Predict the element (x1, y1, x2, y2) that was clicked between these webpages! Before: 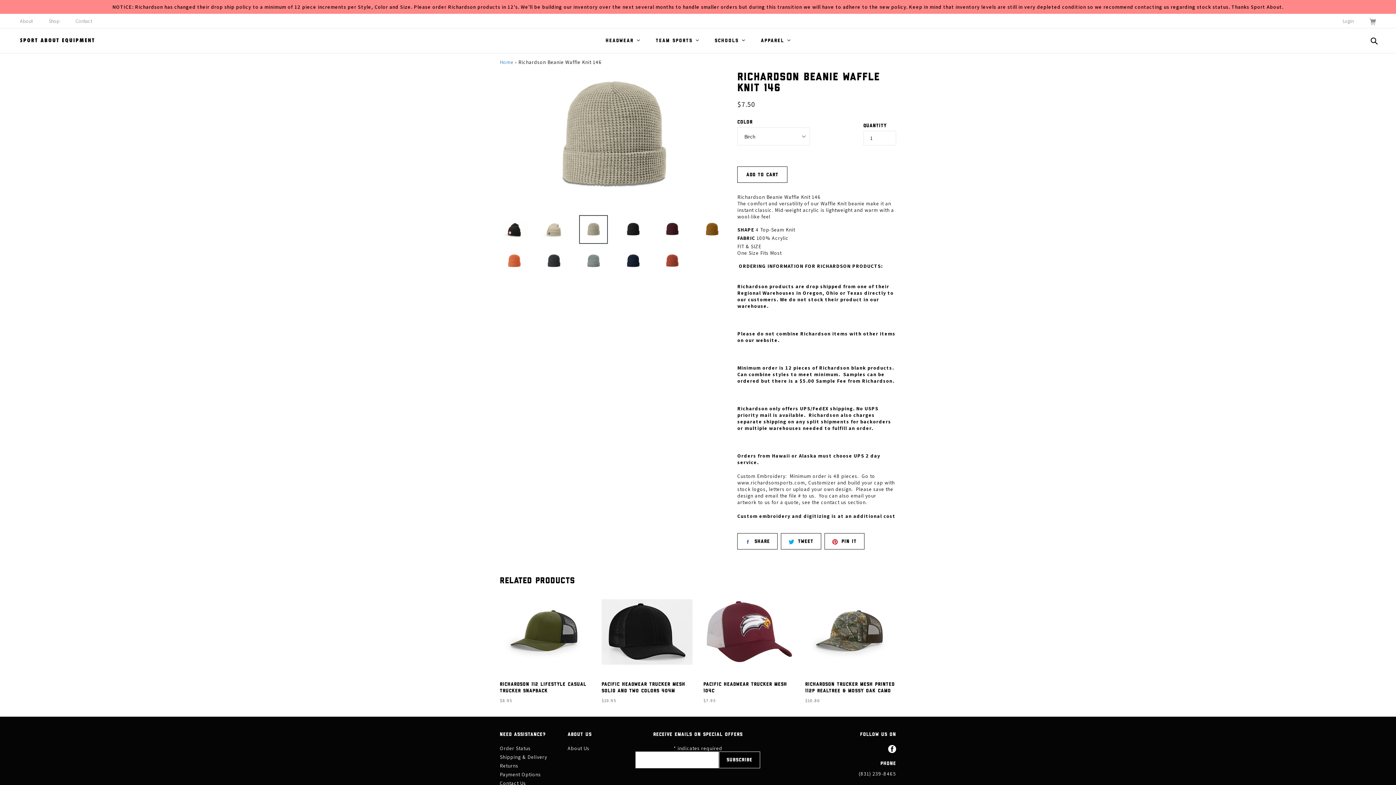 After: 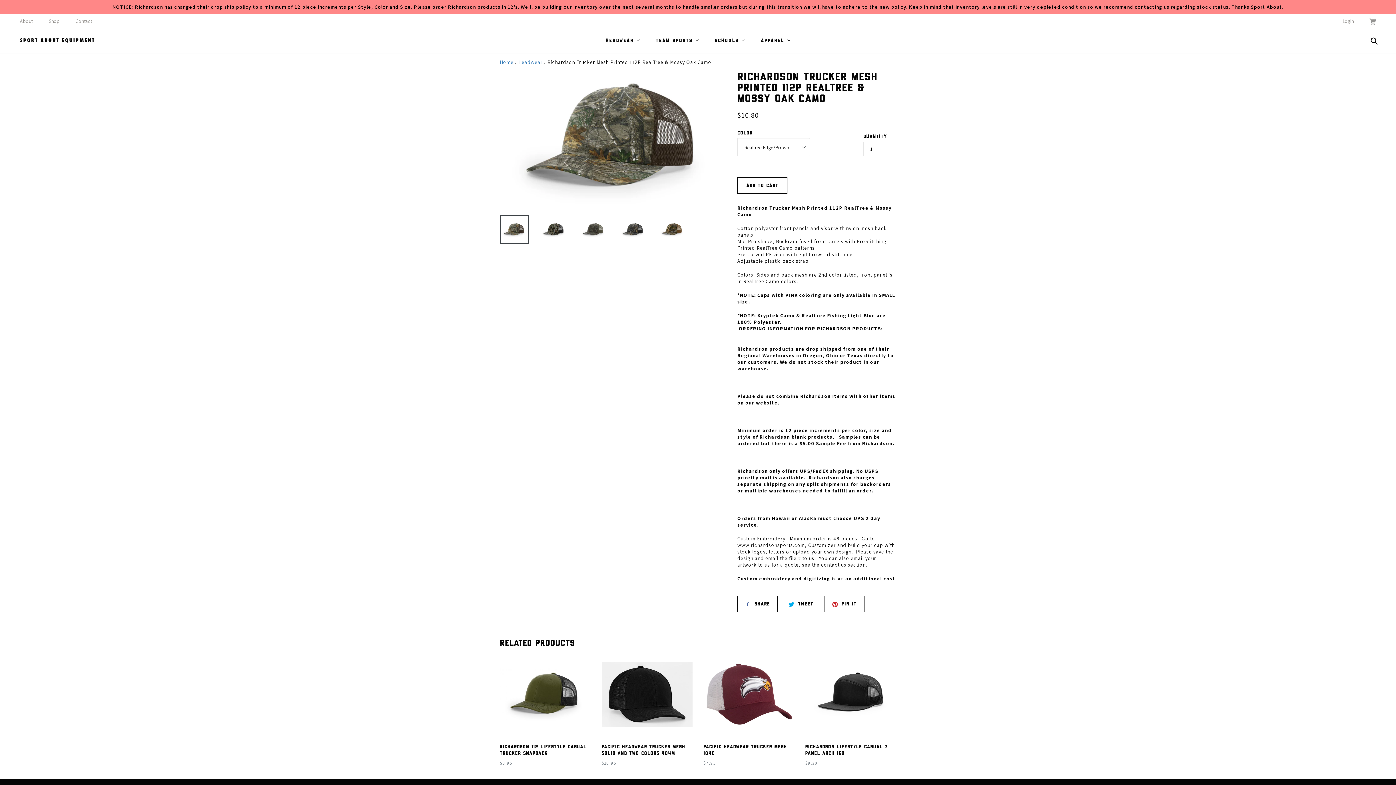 Action: label: Richardson Trucker Mesh Printed 112P RealTree & Mossy Oak Camo
Regular price
$10.80 bbox: (805, 586, 896, 704)